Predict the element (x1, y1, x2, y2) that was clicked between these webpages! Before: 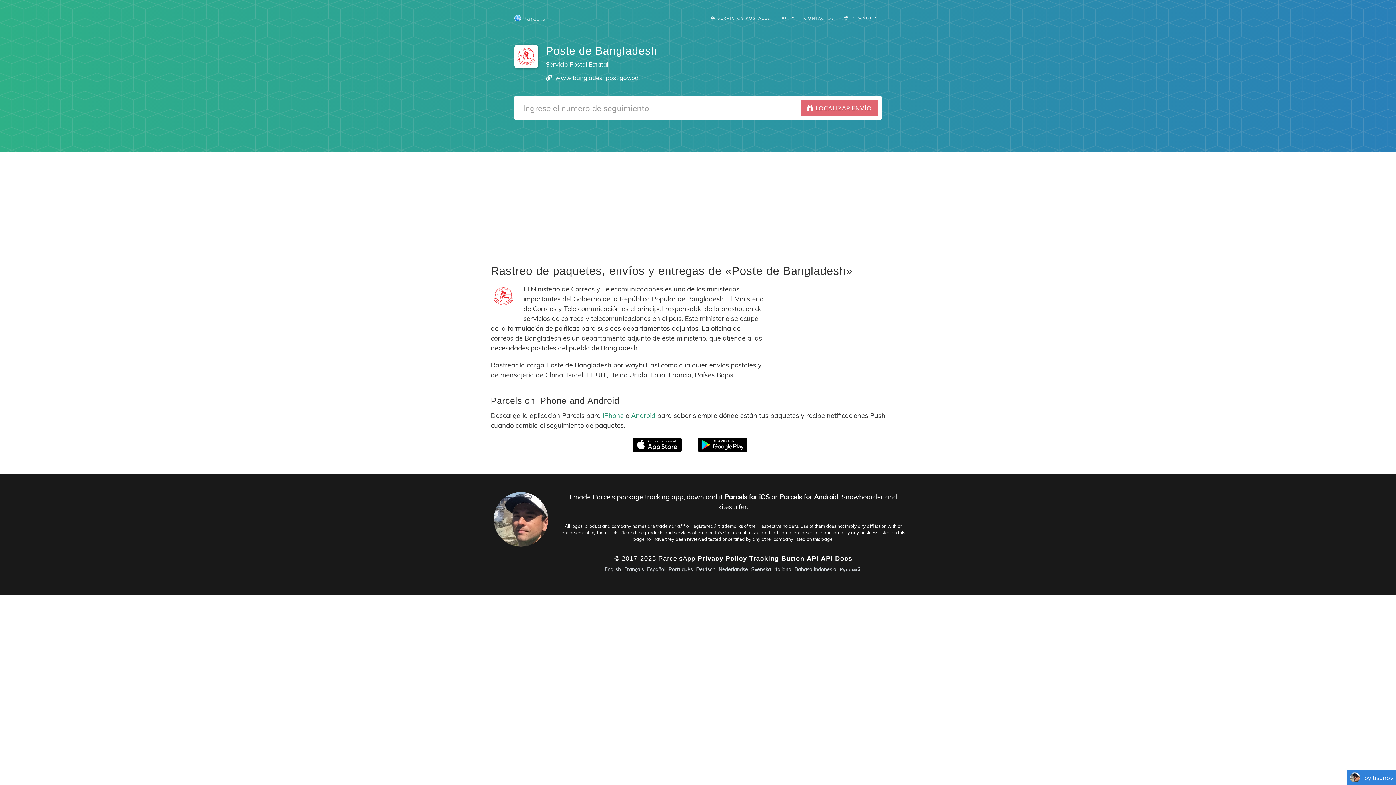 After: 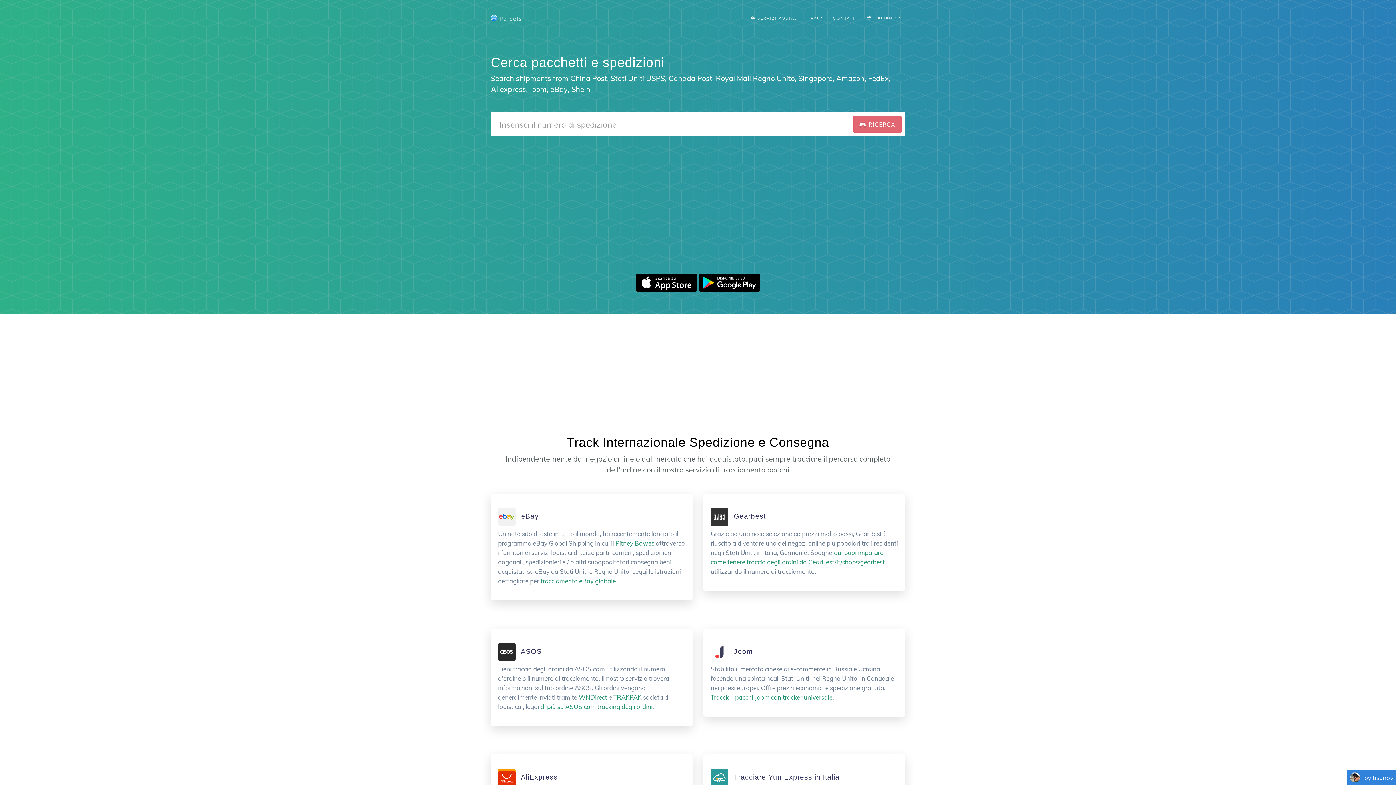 Action: bbox: (774, 566, 791, 573) label: Italiano